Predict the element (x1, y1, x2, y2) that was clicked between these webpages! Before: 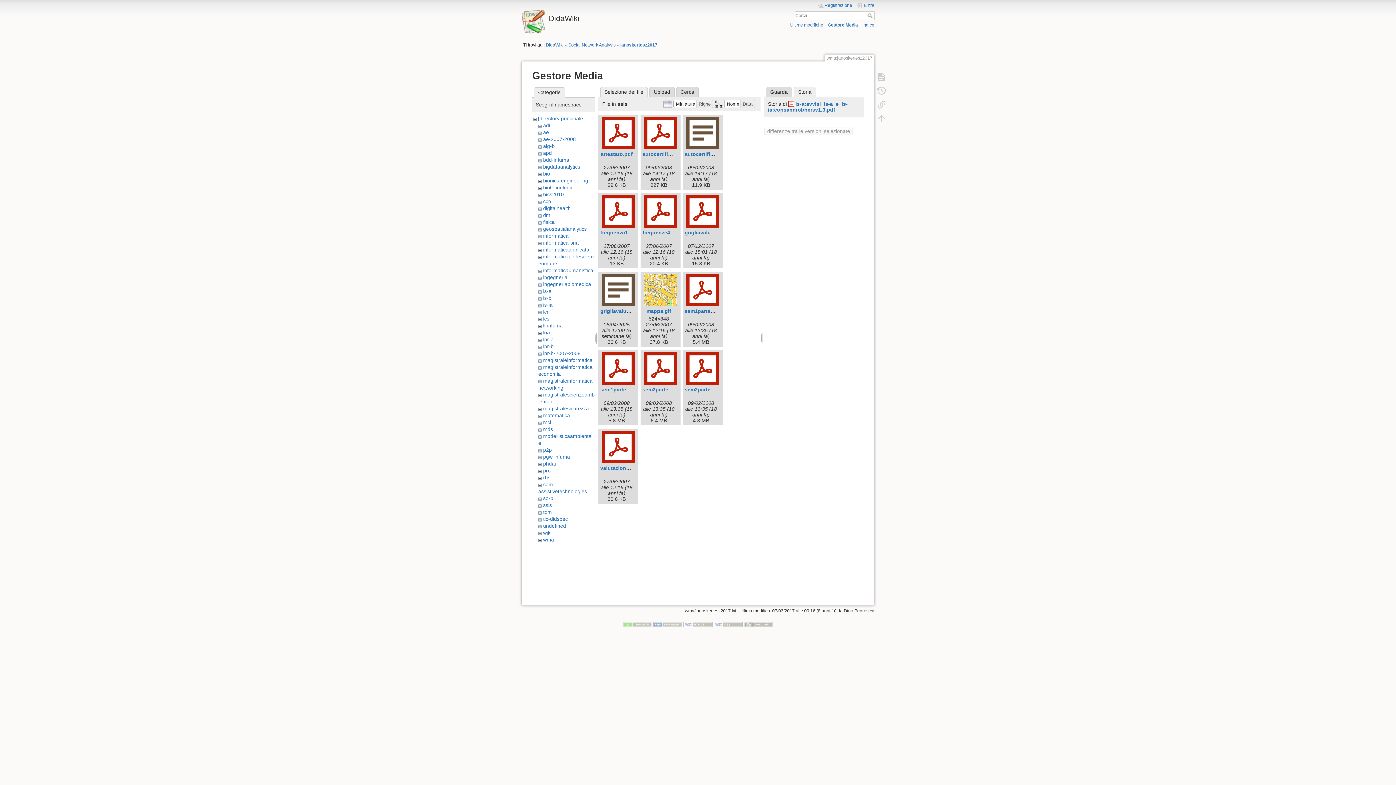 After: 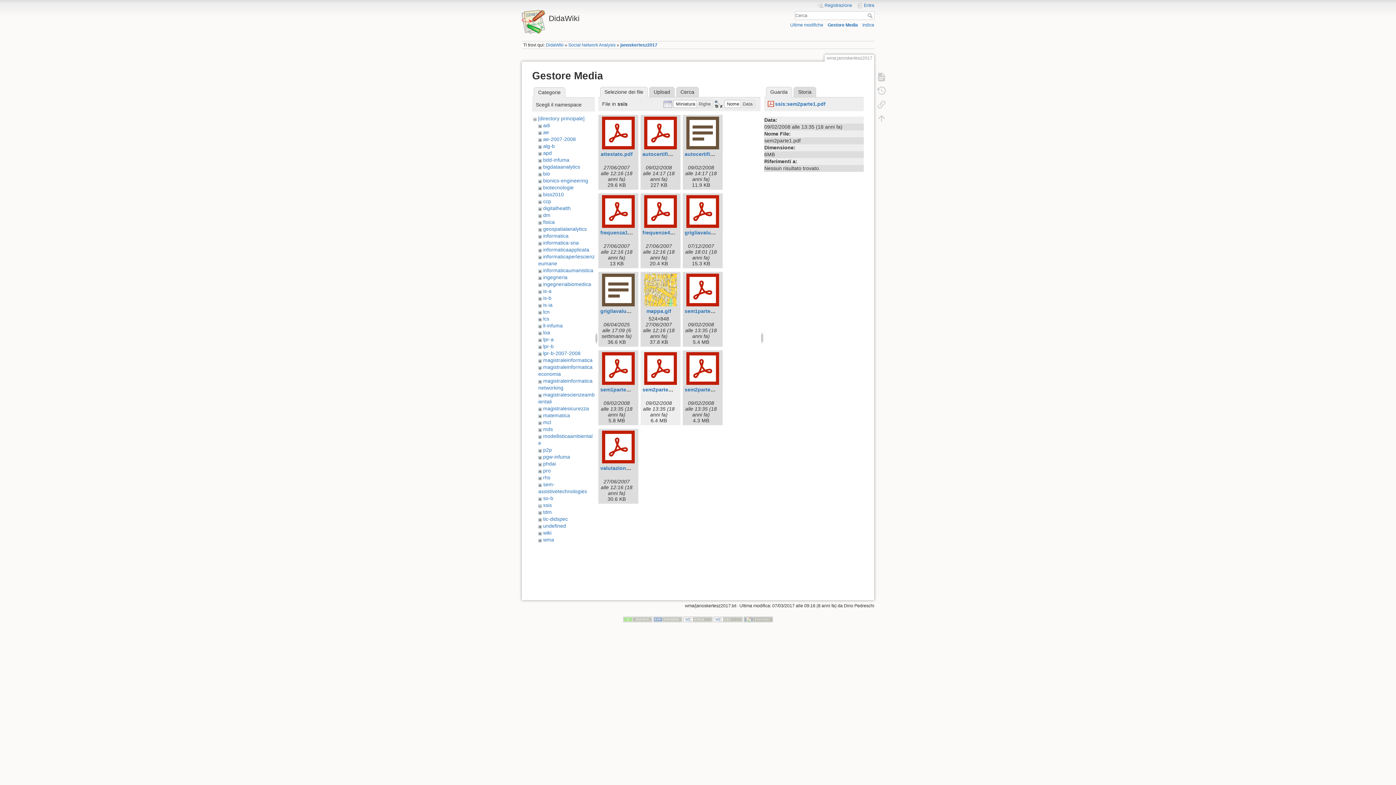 Action: bbox: (642, 352, 679, 385)